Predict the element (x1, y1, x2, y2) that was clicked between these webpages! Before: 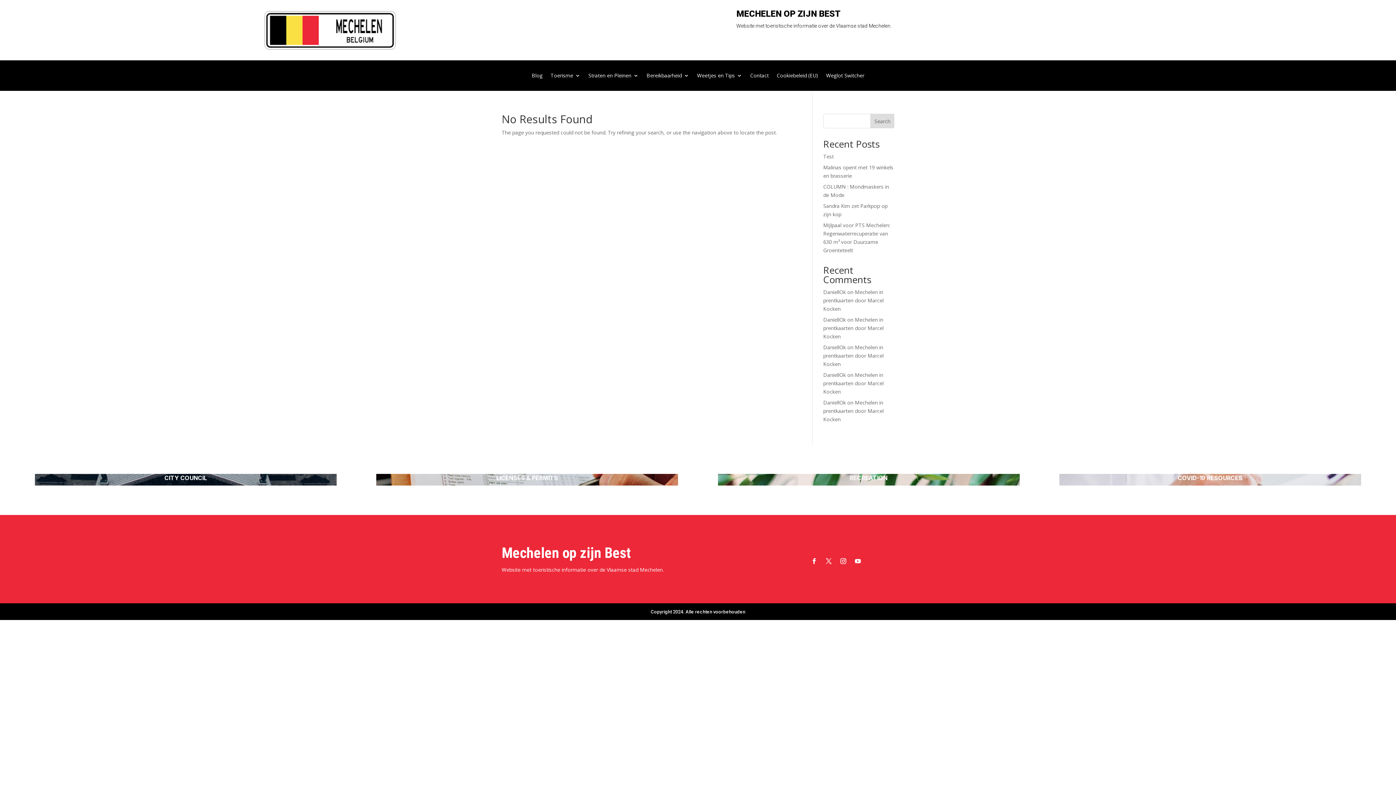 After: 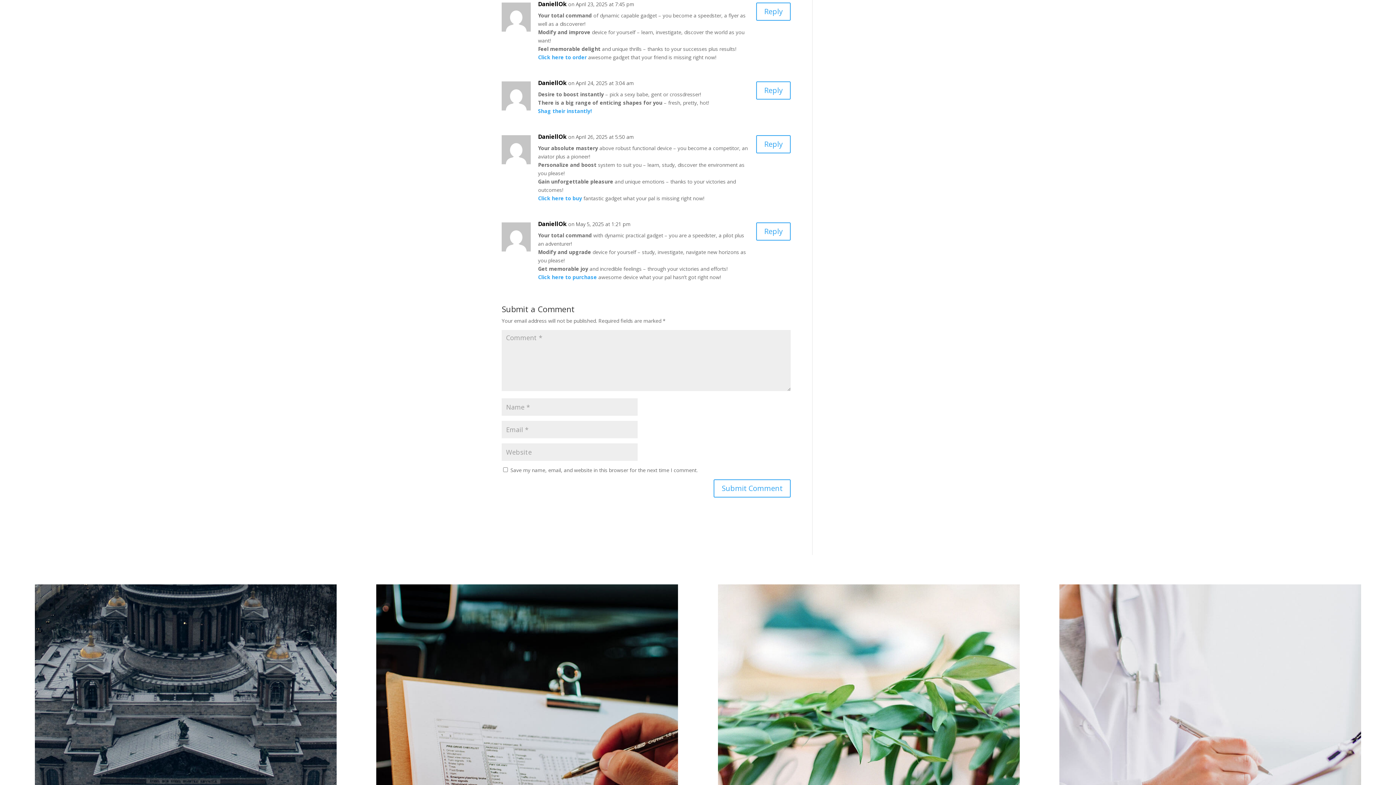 Action: label: Mechelen in prentkaarten door Marcel Kocken bbox: (823, 371, 883, 395)